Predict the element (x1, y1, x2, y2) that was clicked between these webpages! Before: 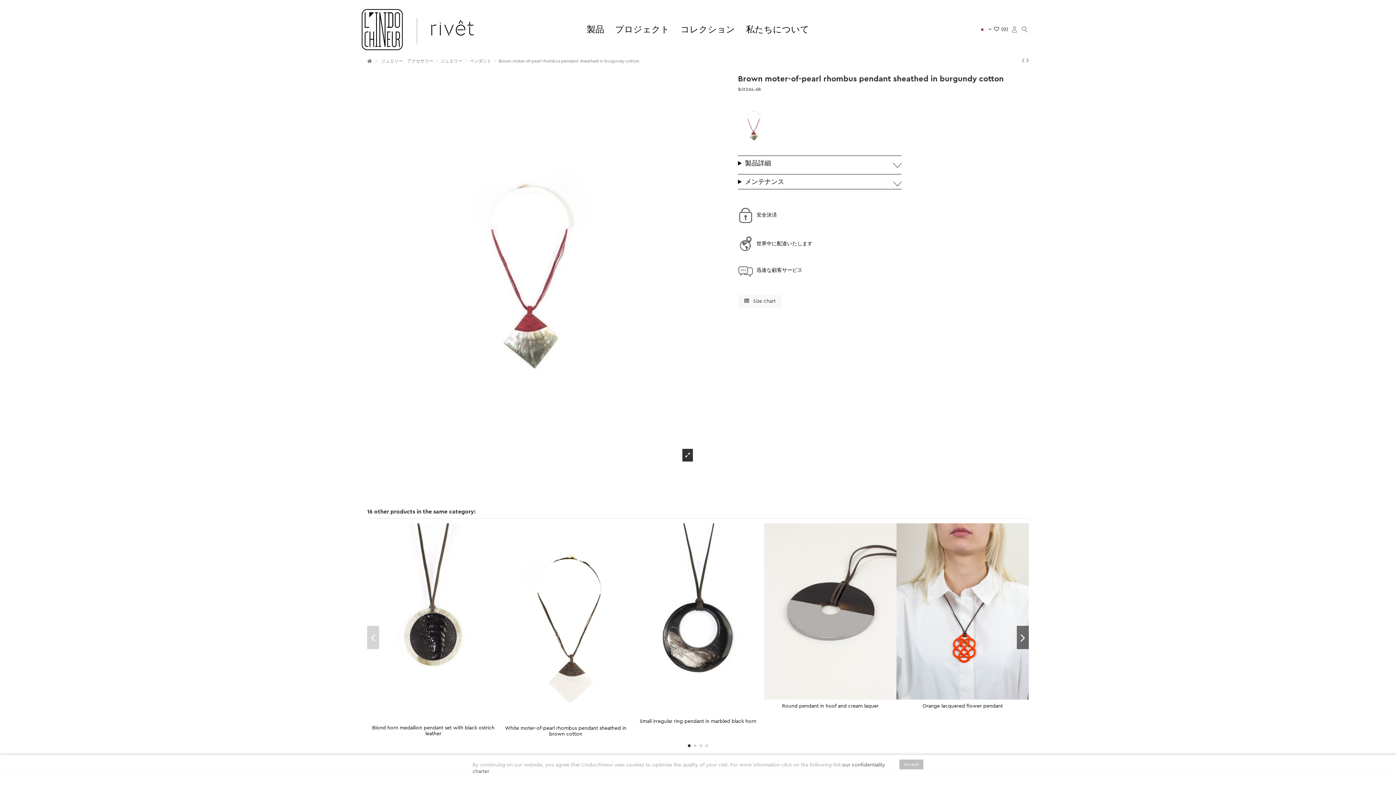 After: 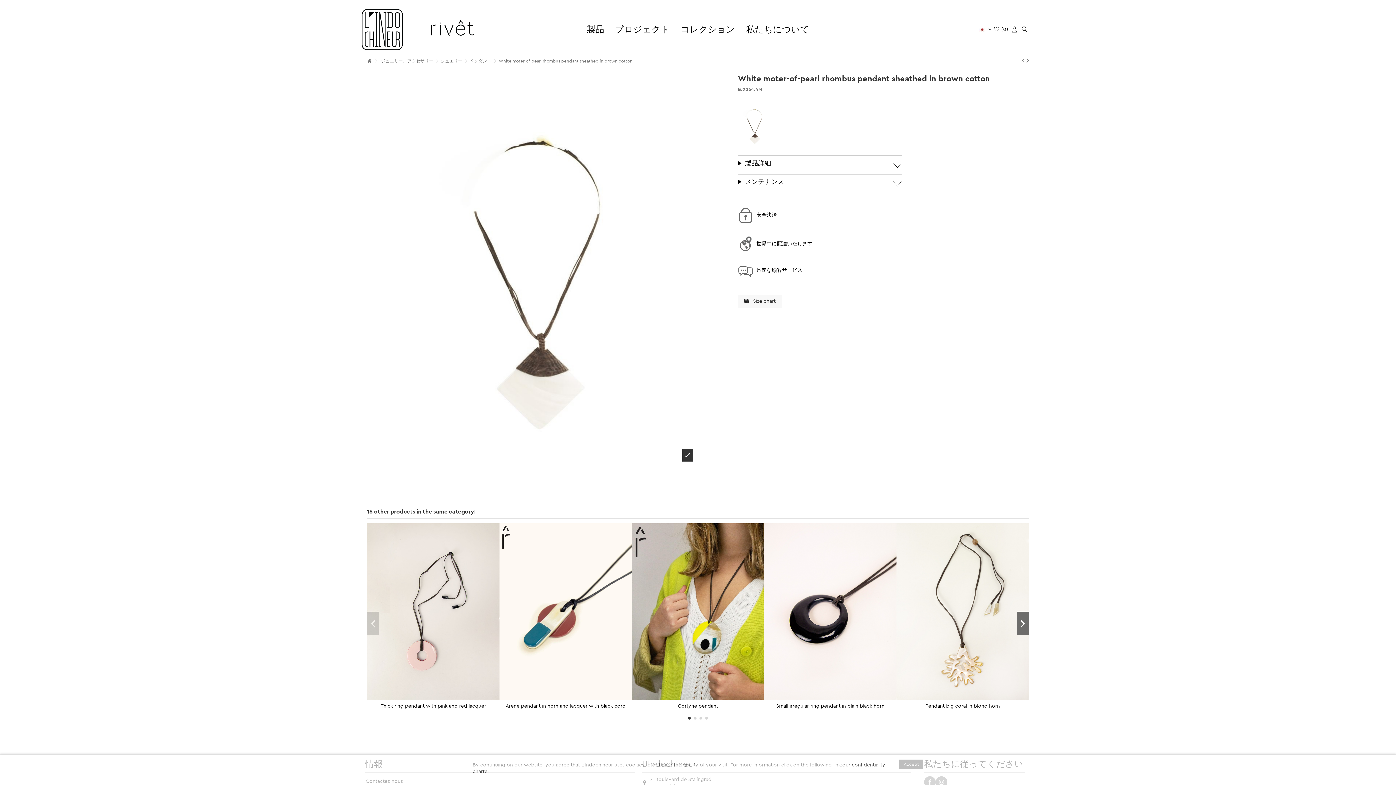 Action: bbox: (499, 523, 632, 722)